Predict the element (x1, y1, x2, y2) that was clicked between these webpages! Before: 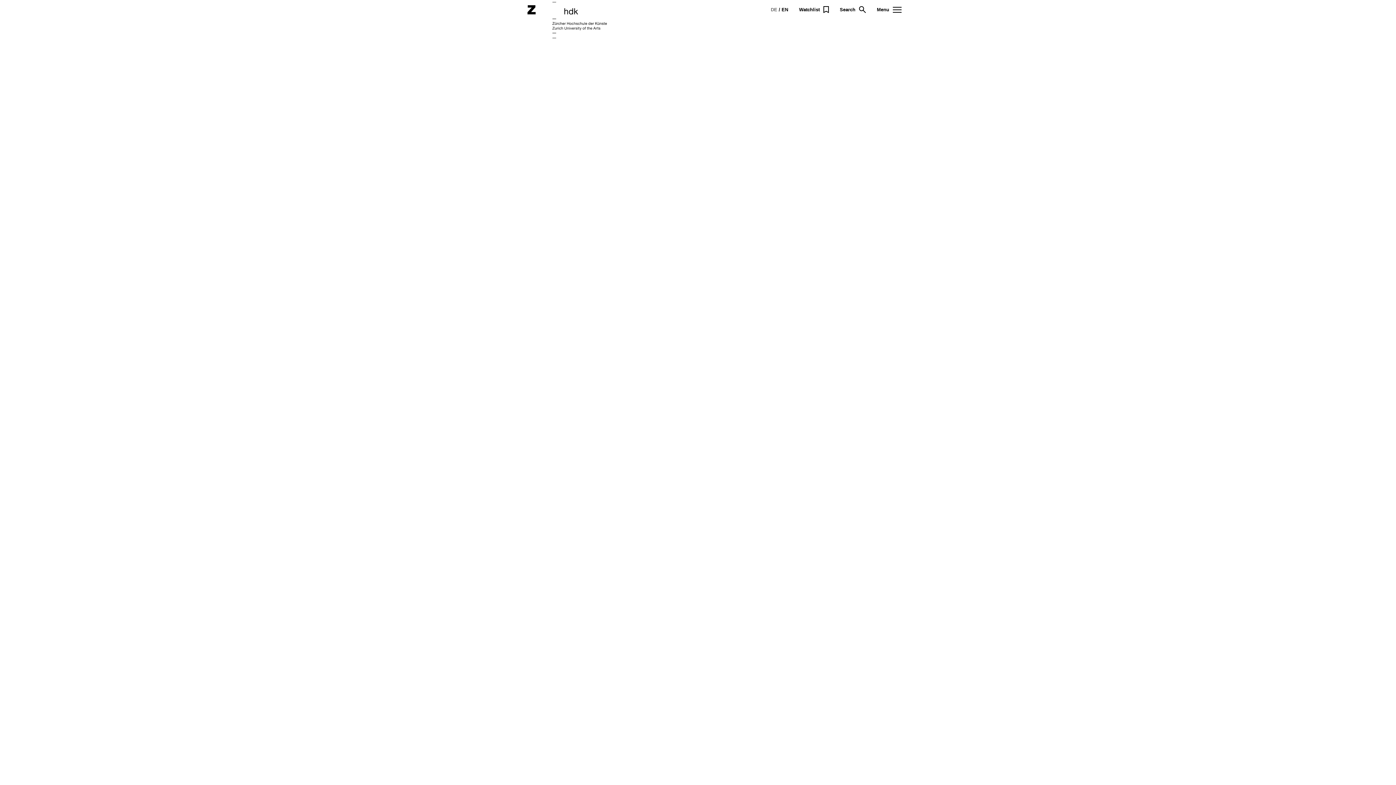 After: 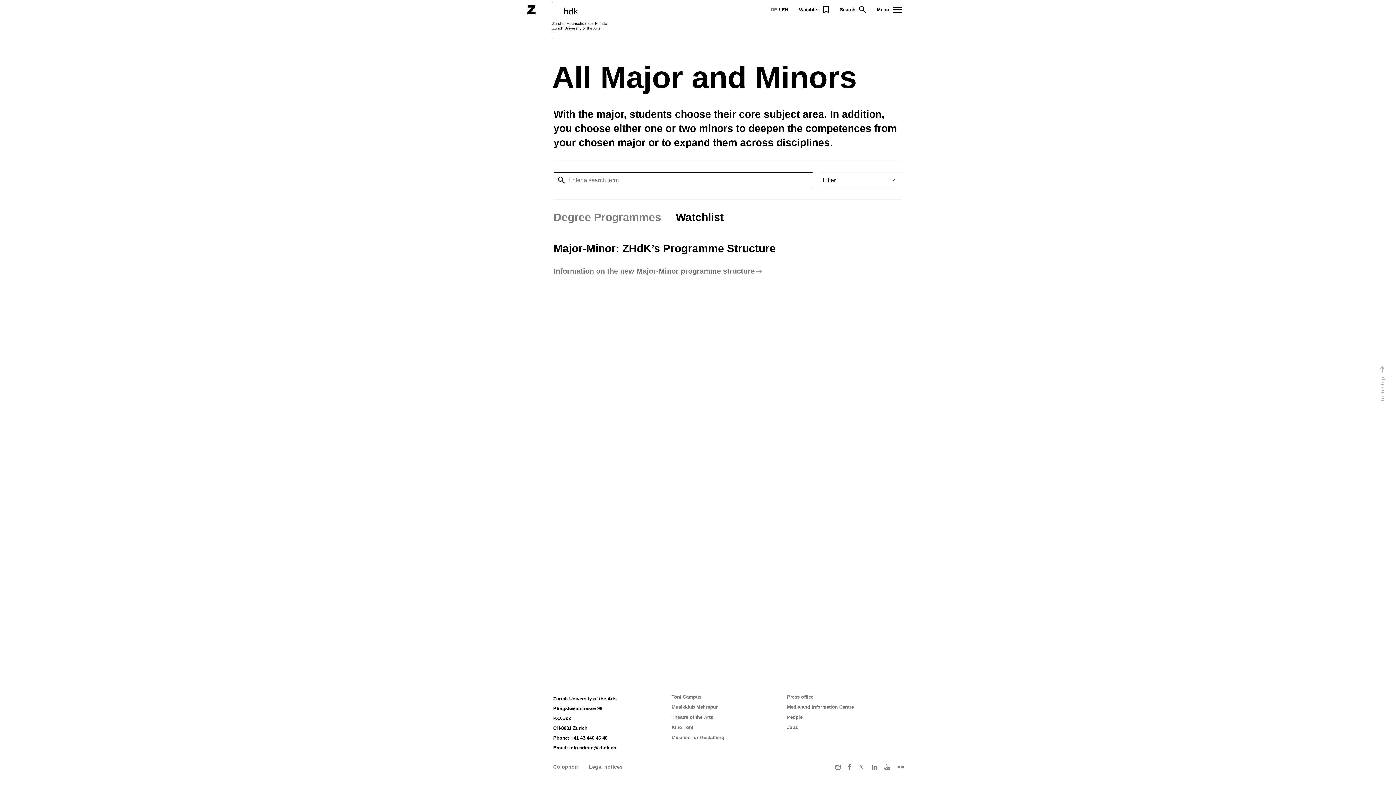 Action: label: Watchlist bbox: (799, 6, 829, 13)